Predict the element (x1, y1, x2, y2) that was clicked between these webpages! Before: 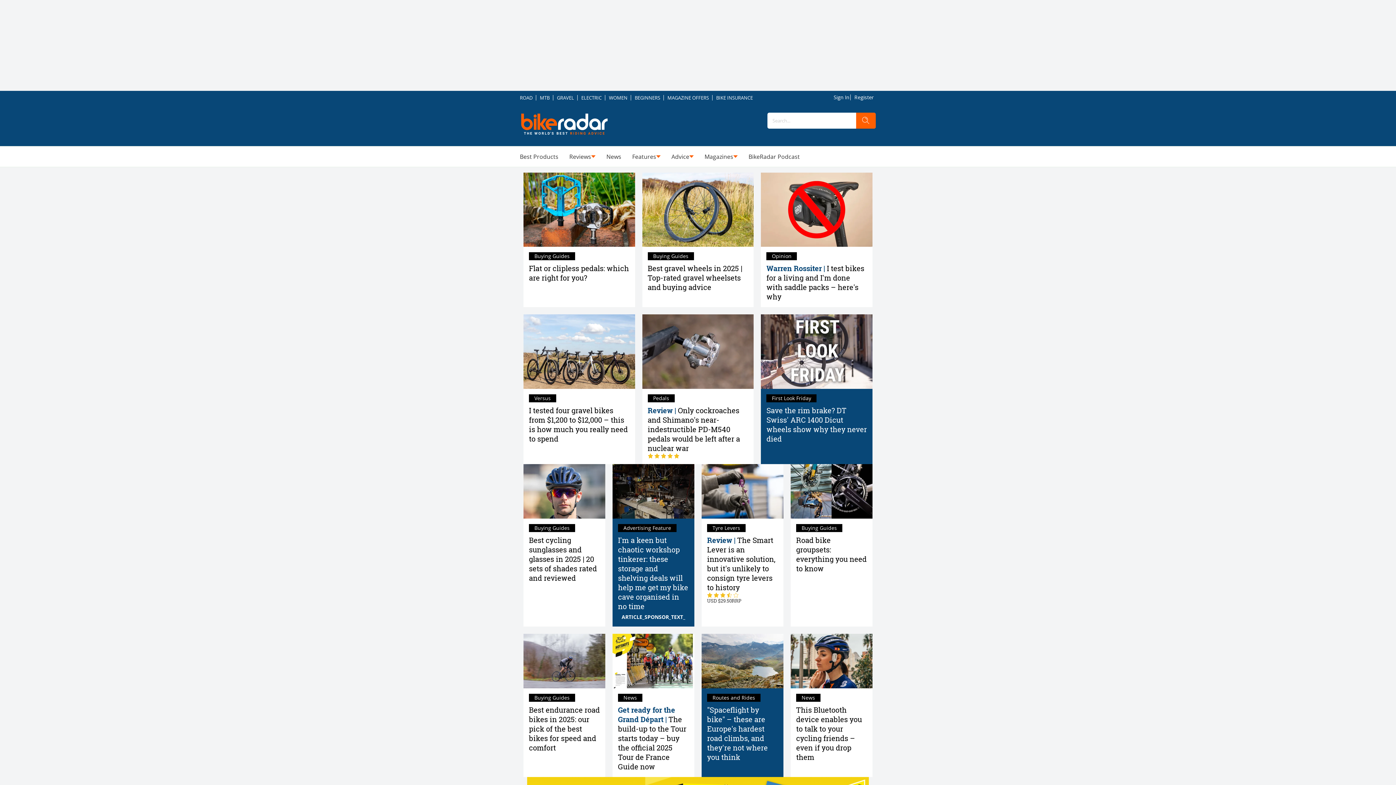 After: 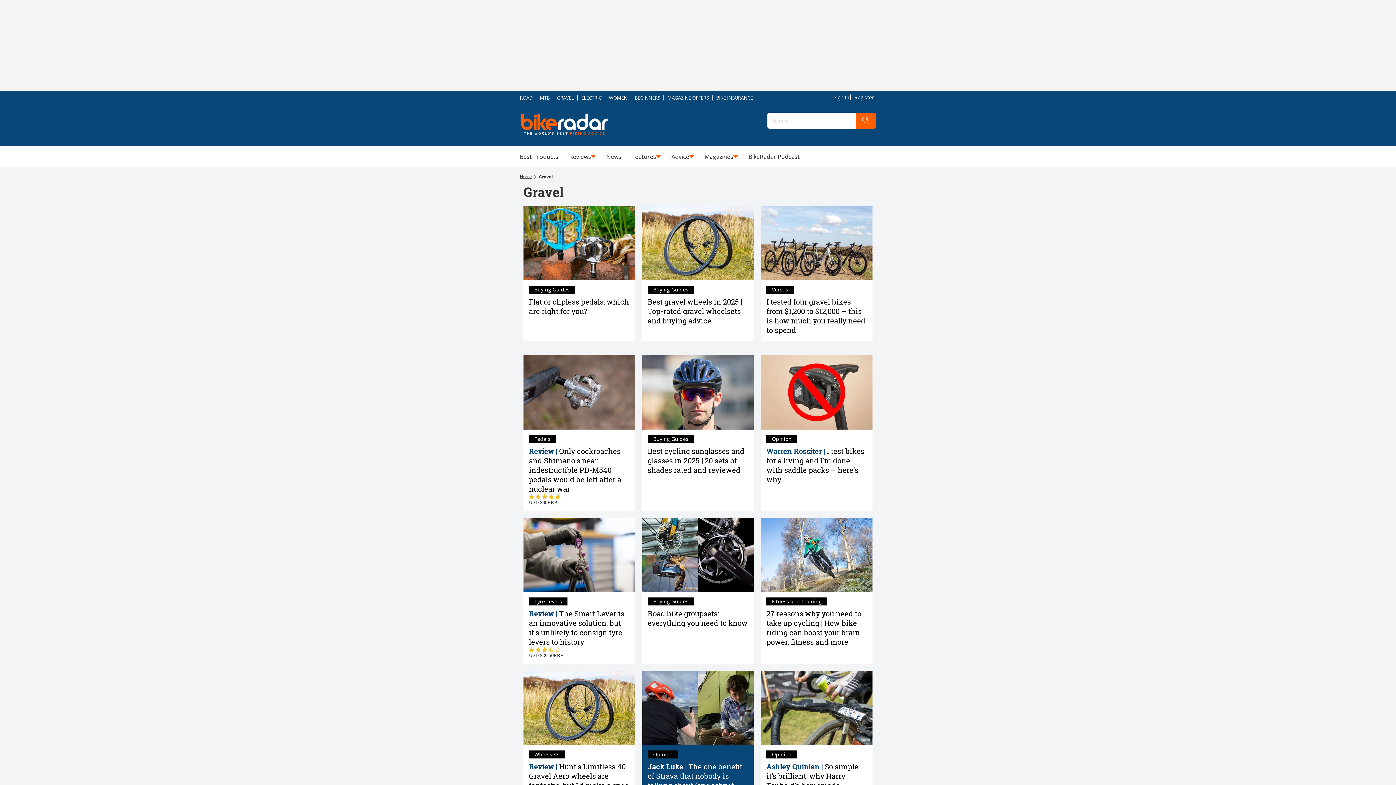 Action: bbox: (553, 91, 577, 104) label: GRAVEL